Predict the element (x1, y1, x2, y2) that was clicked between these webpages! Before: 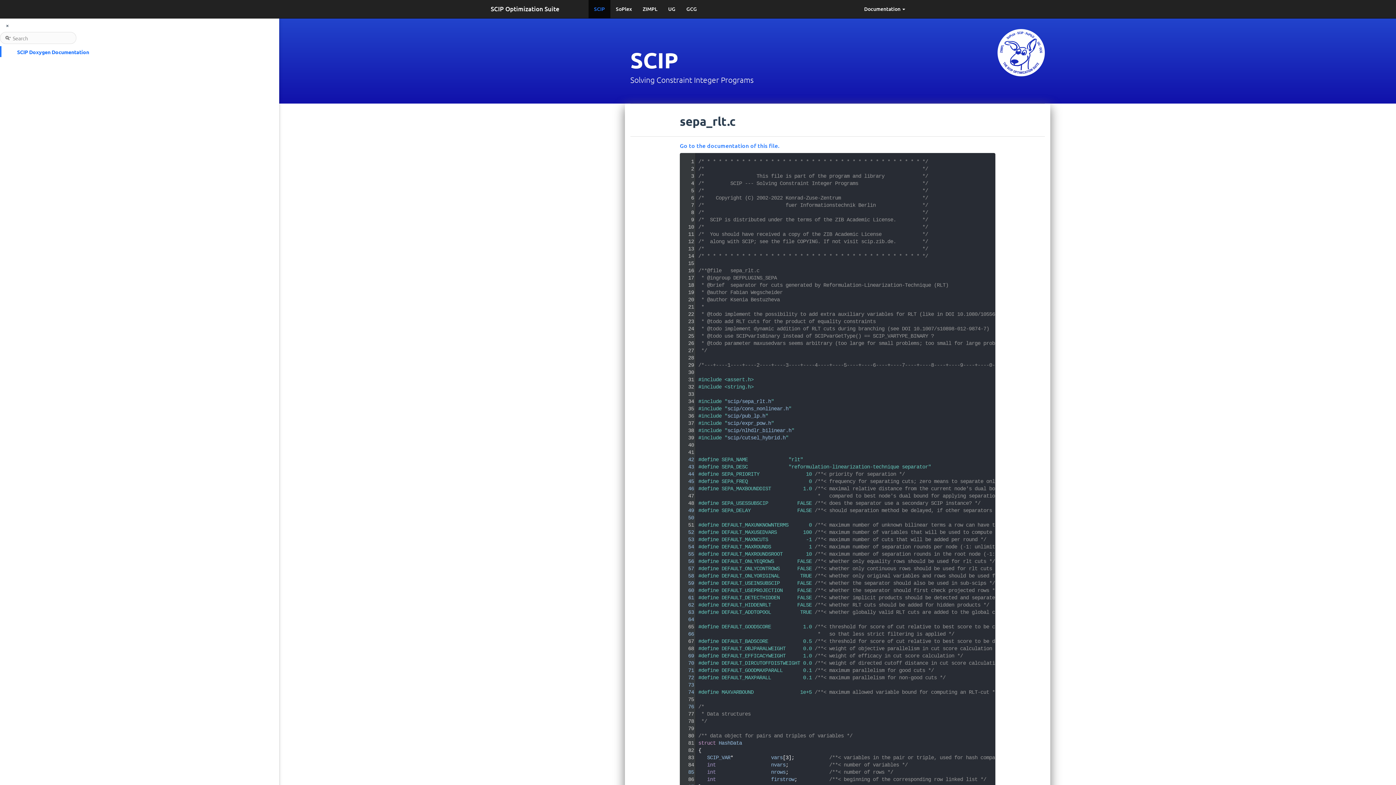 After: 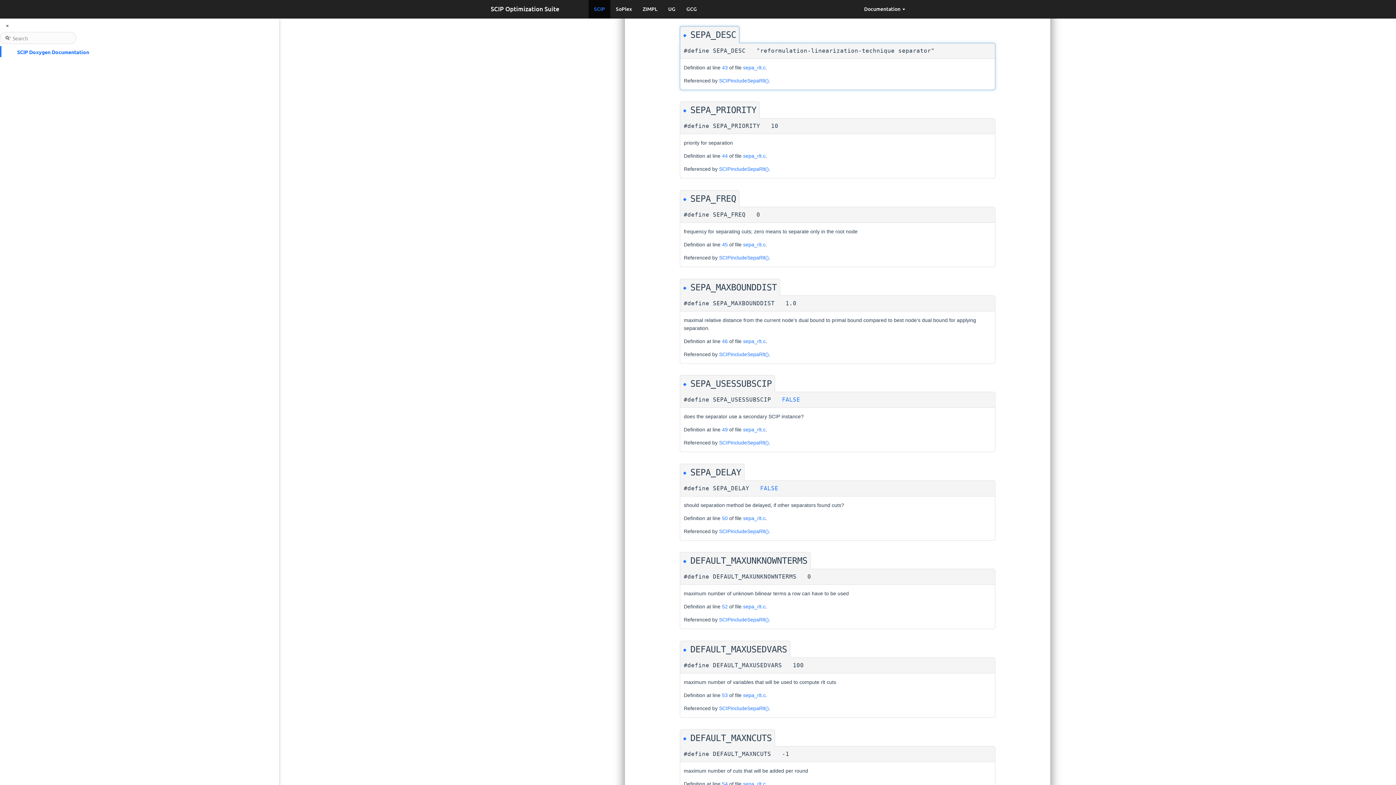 Action: bbox: (679, 464, 694, 470) label:    43